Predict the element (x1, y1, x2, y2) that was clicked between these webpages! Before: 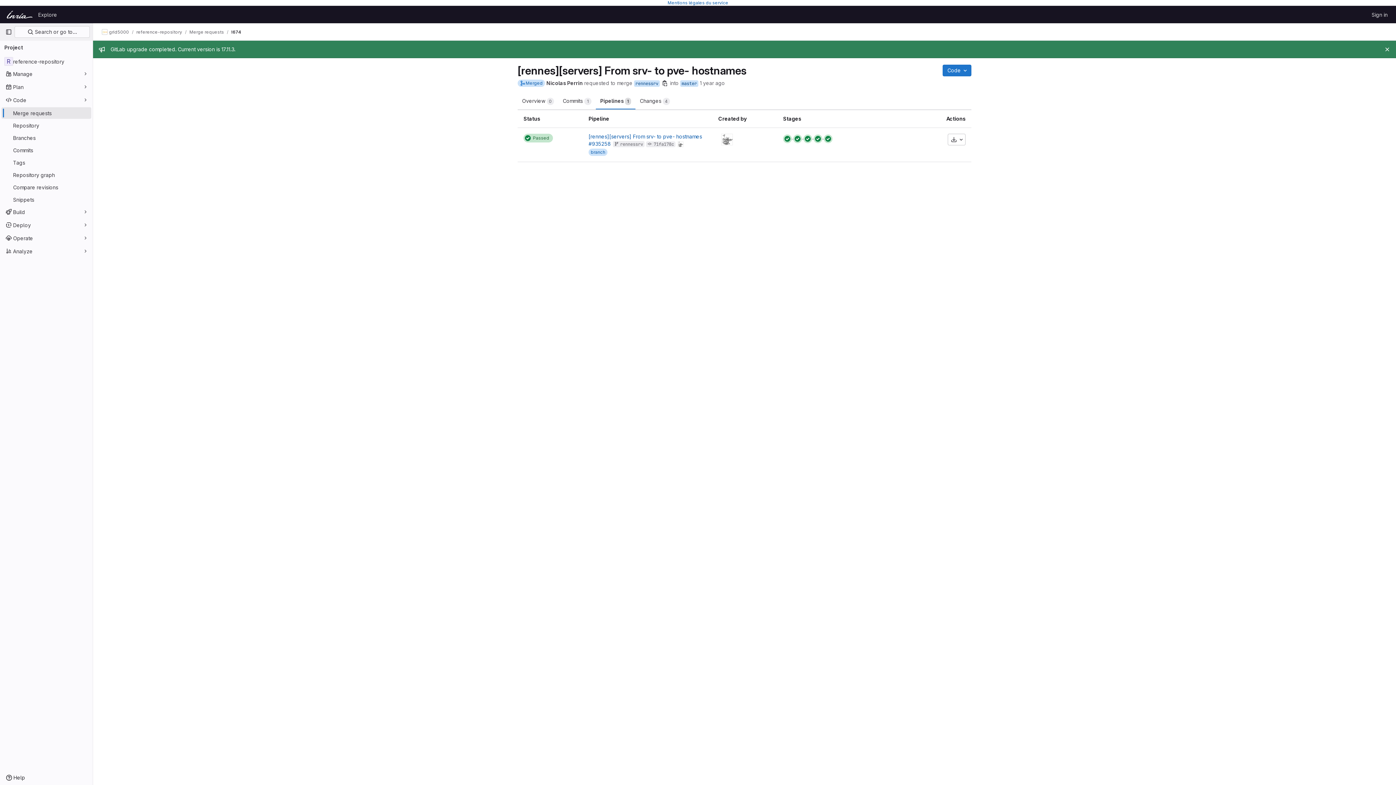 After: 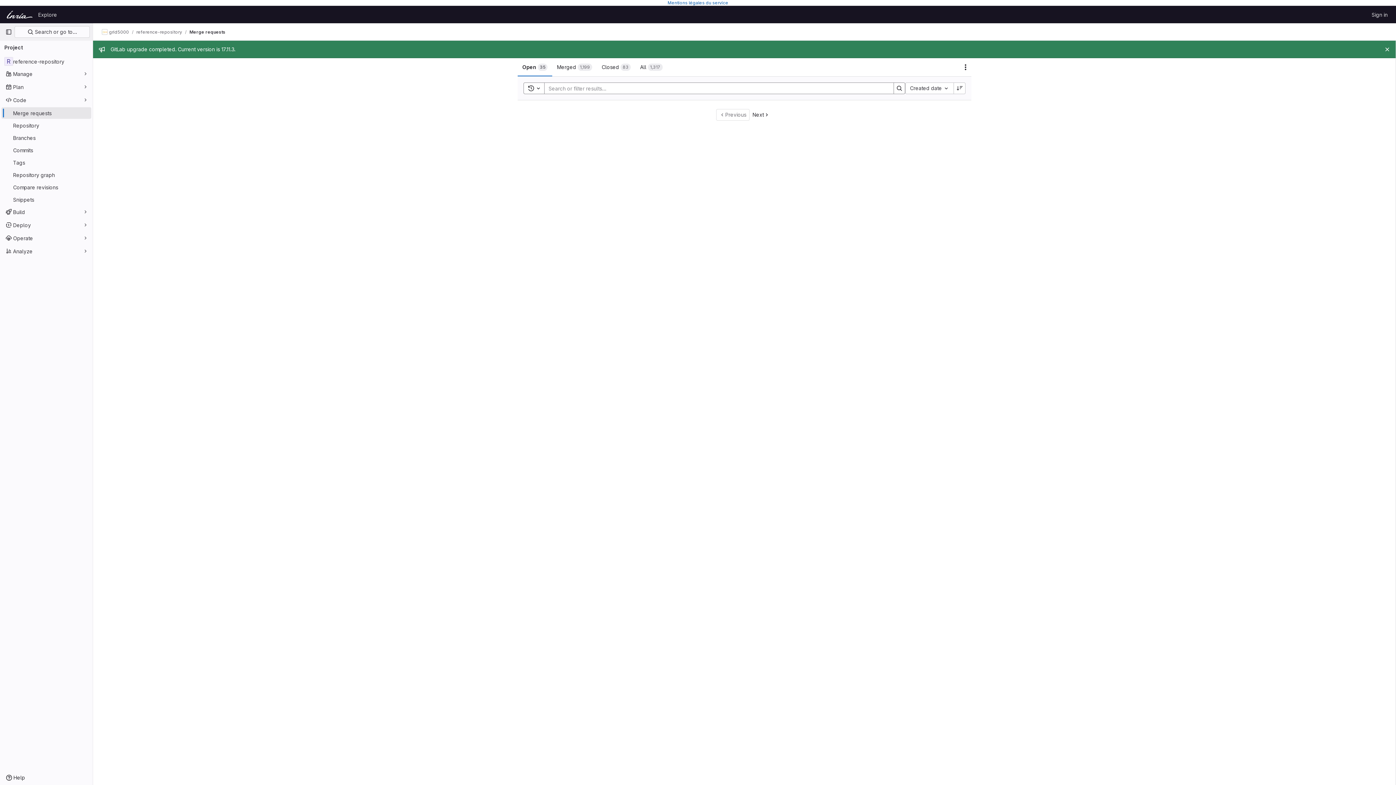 Action: bbox: (189, 28, 224, 35) label: Merge requests